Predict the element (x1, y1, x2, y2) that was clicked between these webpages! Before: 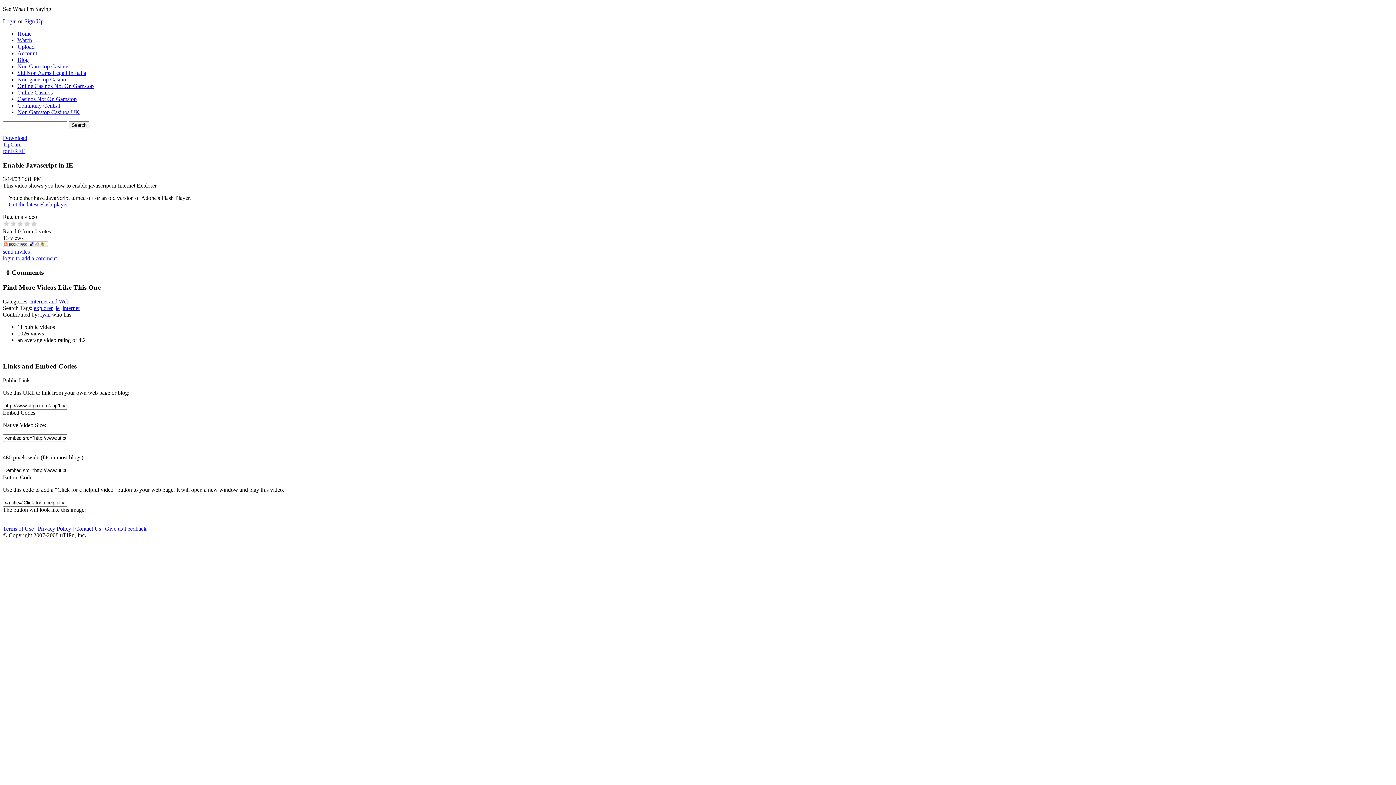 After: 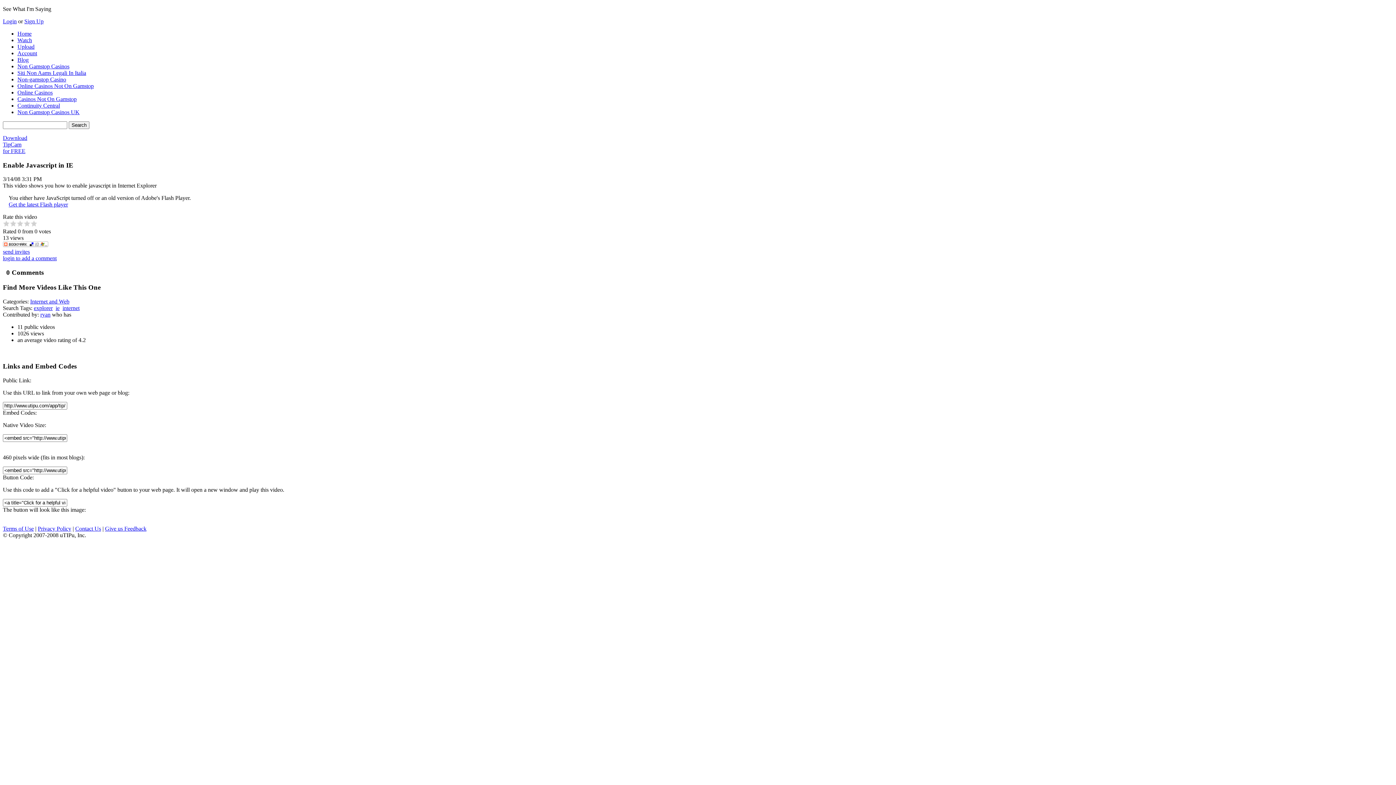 Action: bbox: (2, 242, 48, 248)